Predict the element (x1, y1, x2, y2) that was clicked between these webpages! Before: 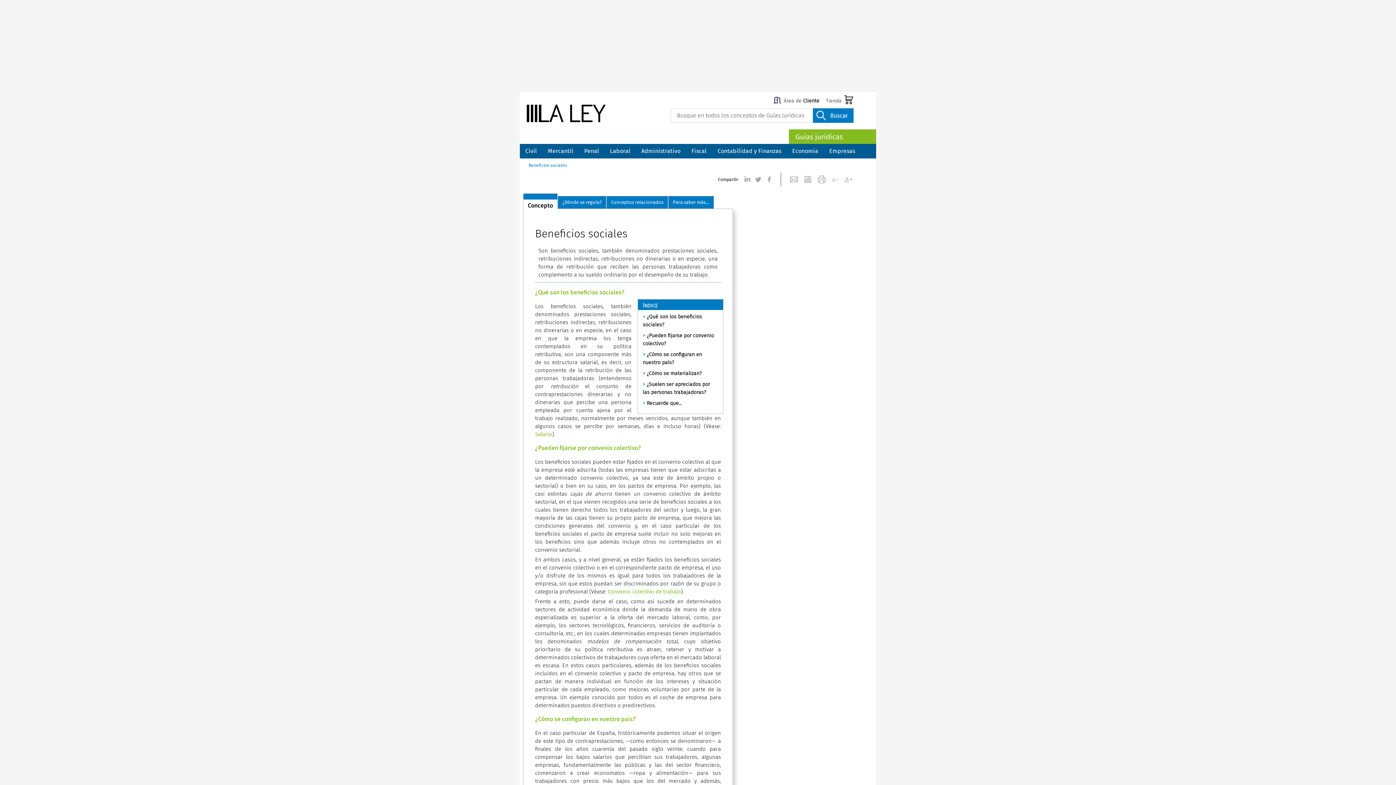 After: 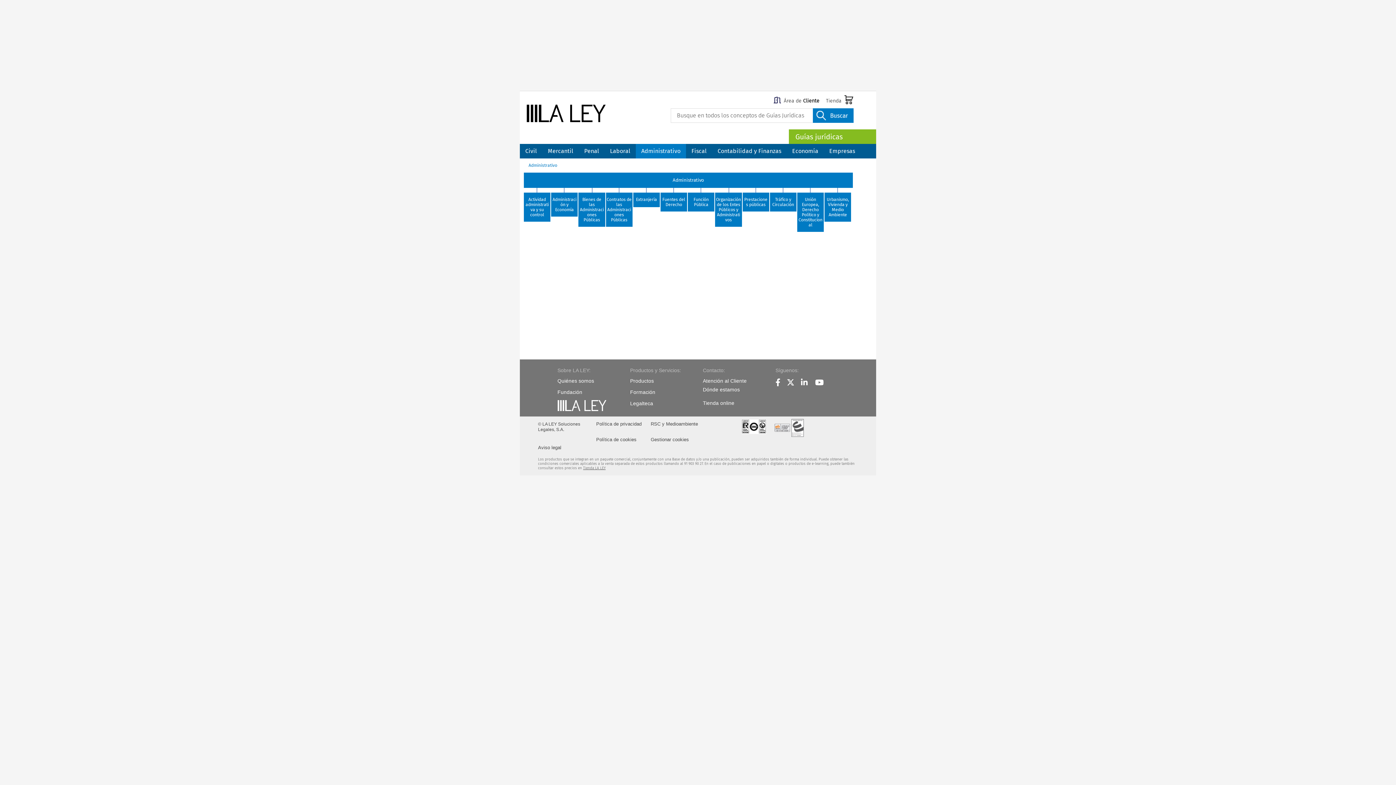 Action: bbox: (636, 144, 686, 158) label: Administrativo